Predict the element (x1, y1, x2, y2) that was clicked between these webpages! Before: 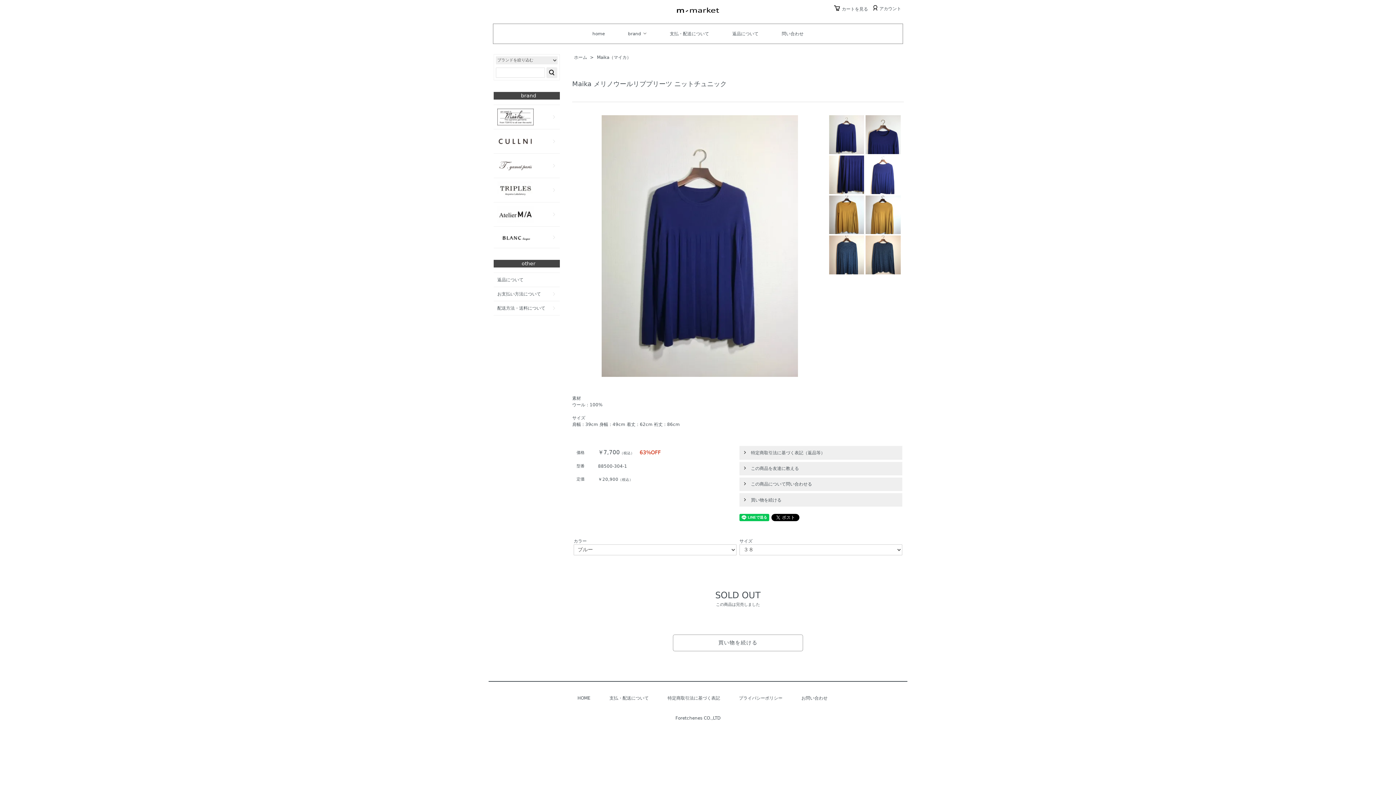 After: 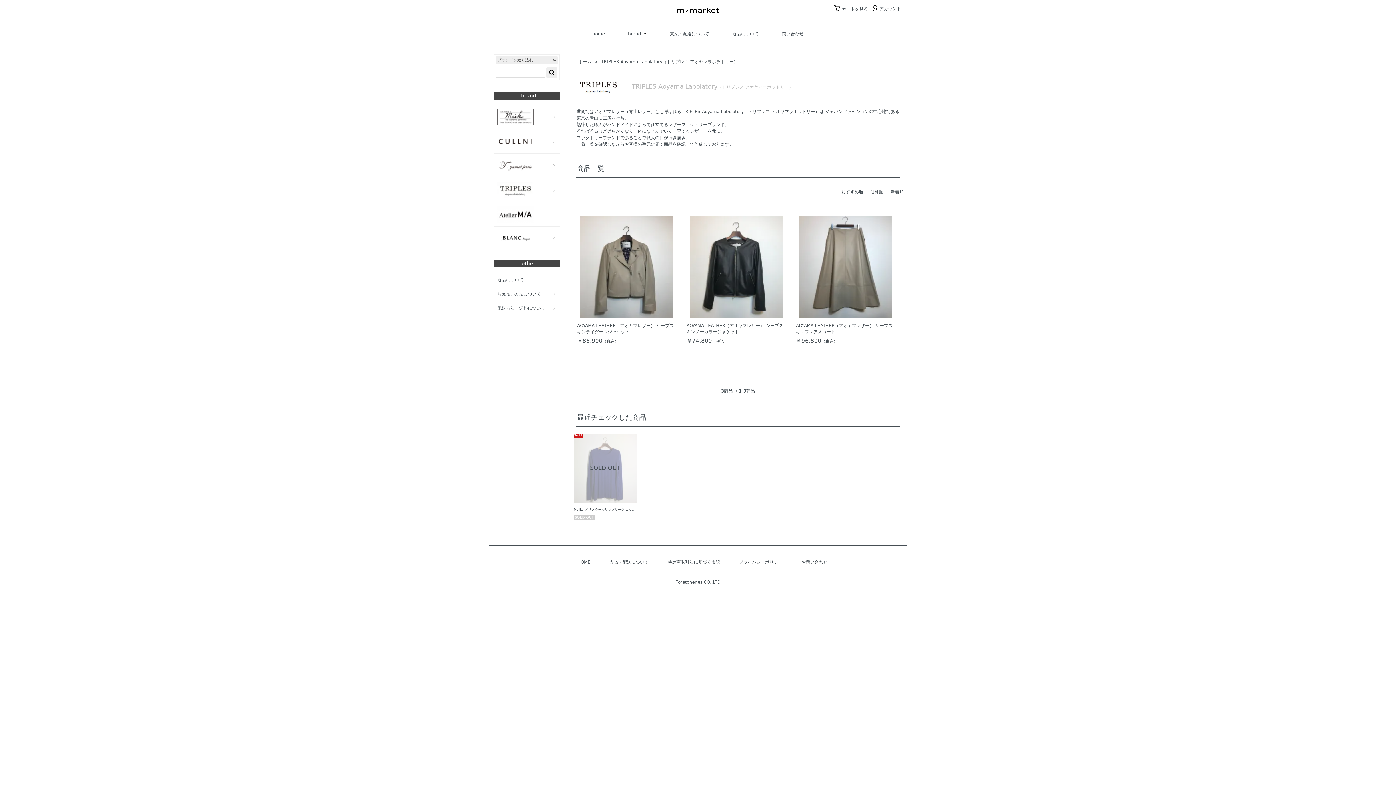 Action: bbox: (493, 178, 560, 202)